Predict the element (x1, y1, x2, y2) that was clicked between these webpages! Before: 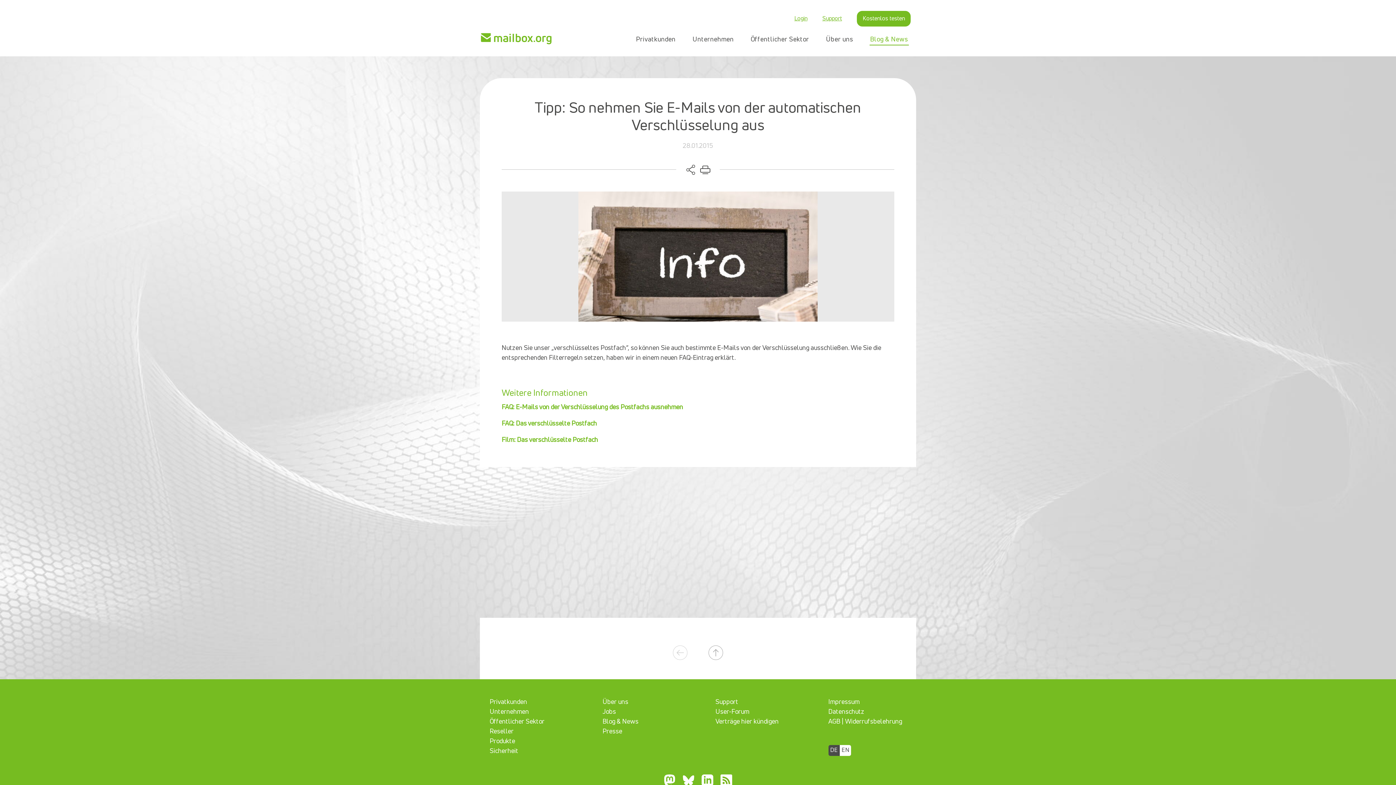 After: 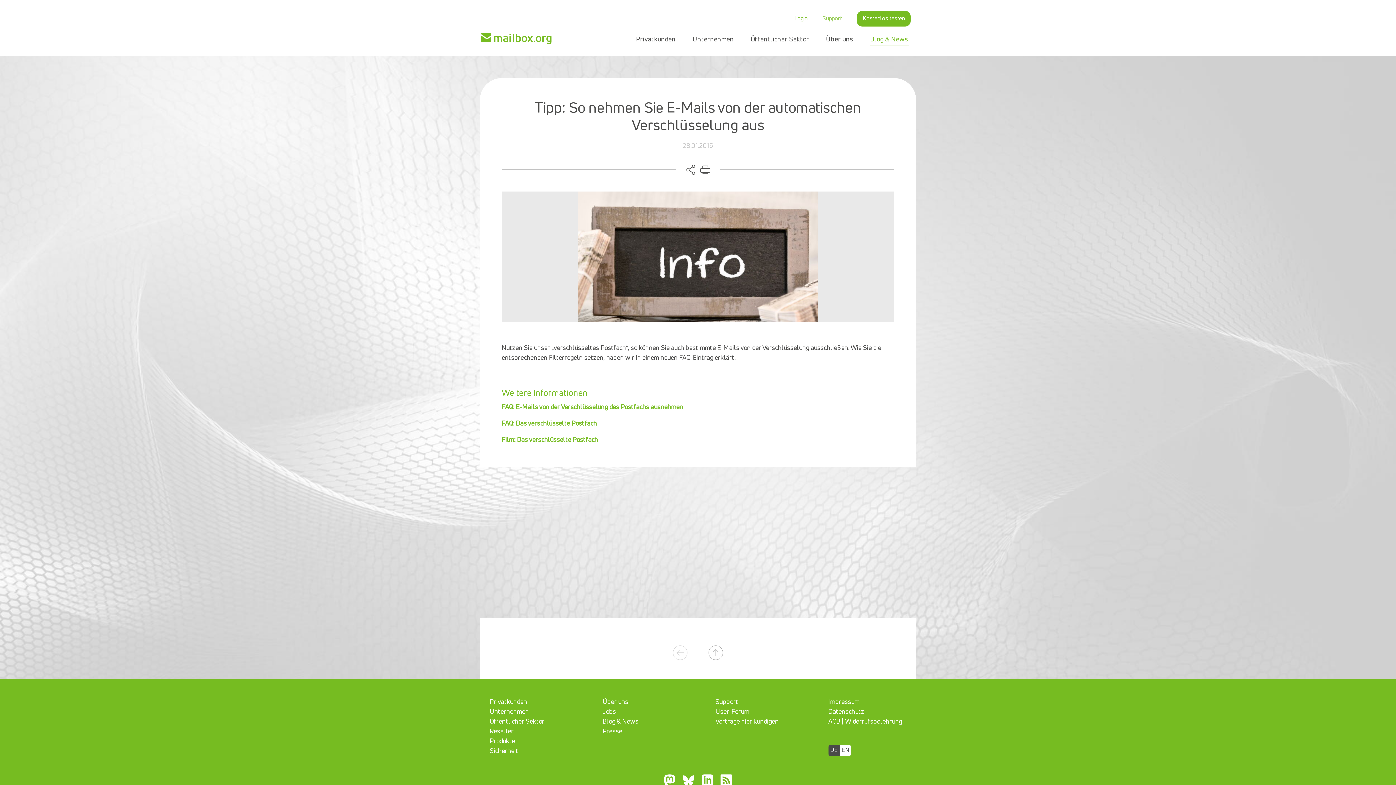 Action: bbox: (818, 13, 846, 24) label: Support